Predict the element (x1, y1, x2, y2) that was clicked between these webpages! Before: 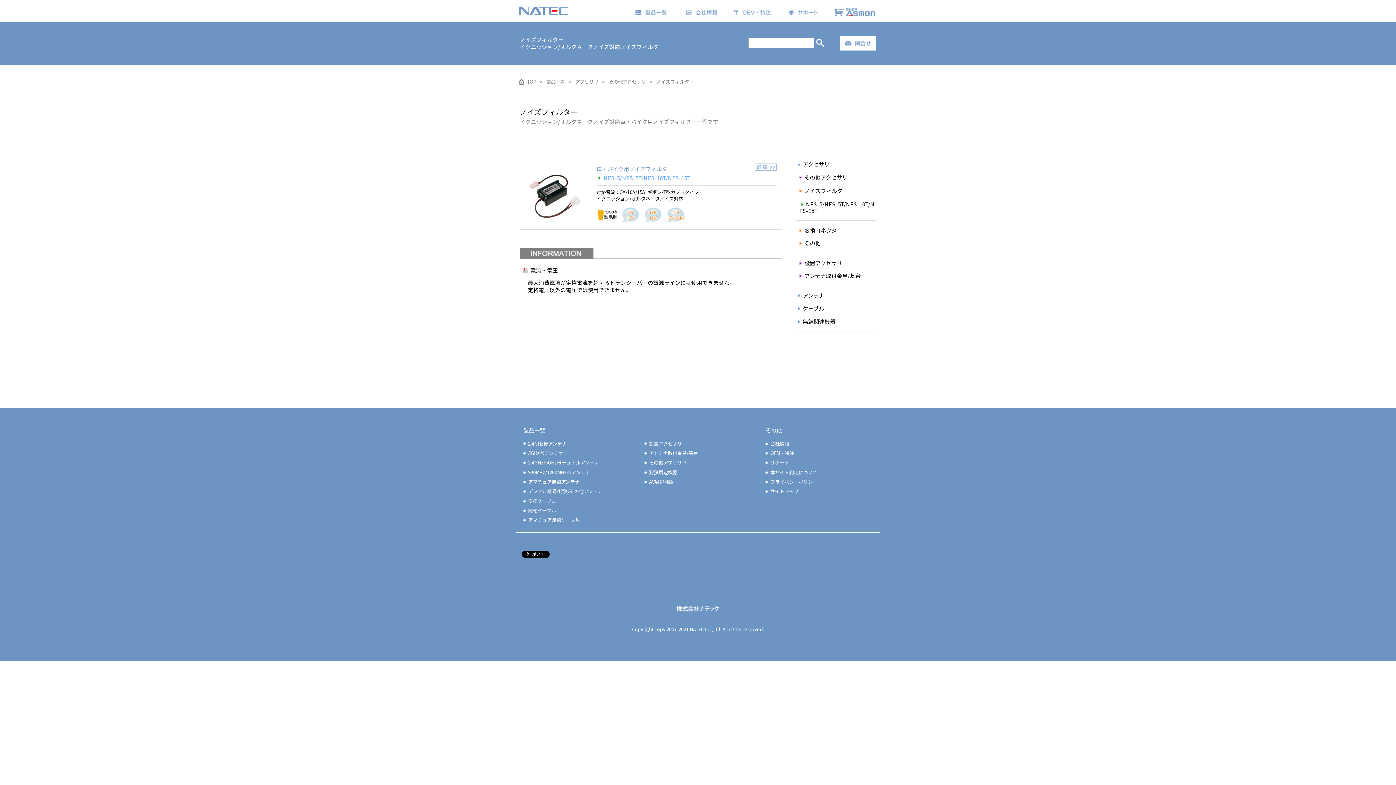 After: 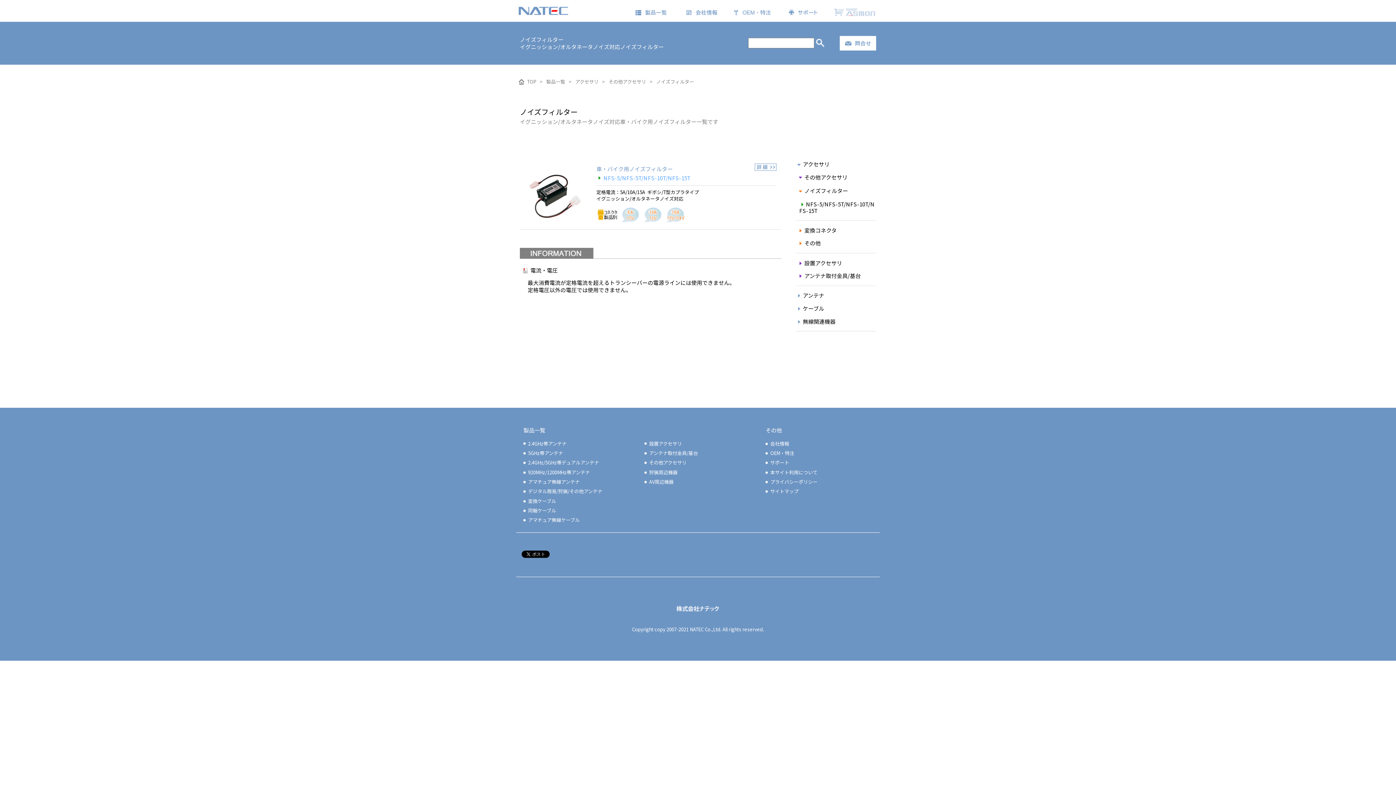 Action: bbox: (832, 14, 876, 21)